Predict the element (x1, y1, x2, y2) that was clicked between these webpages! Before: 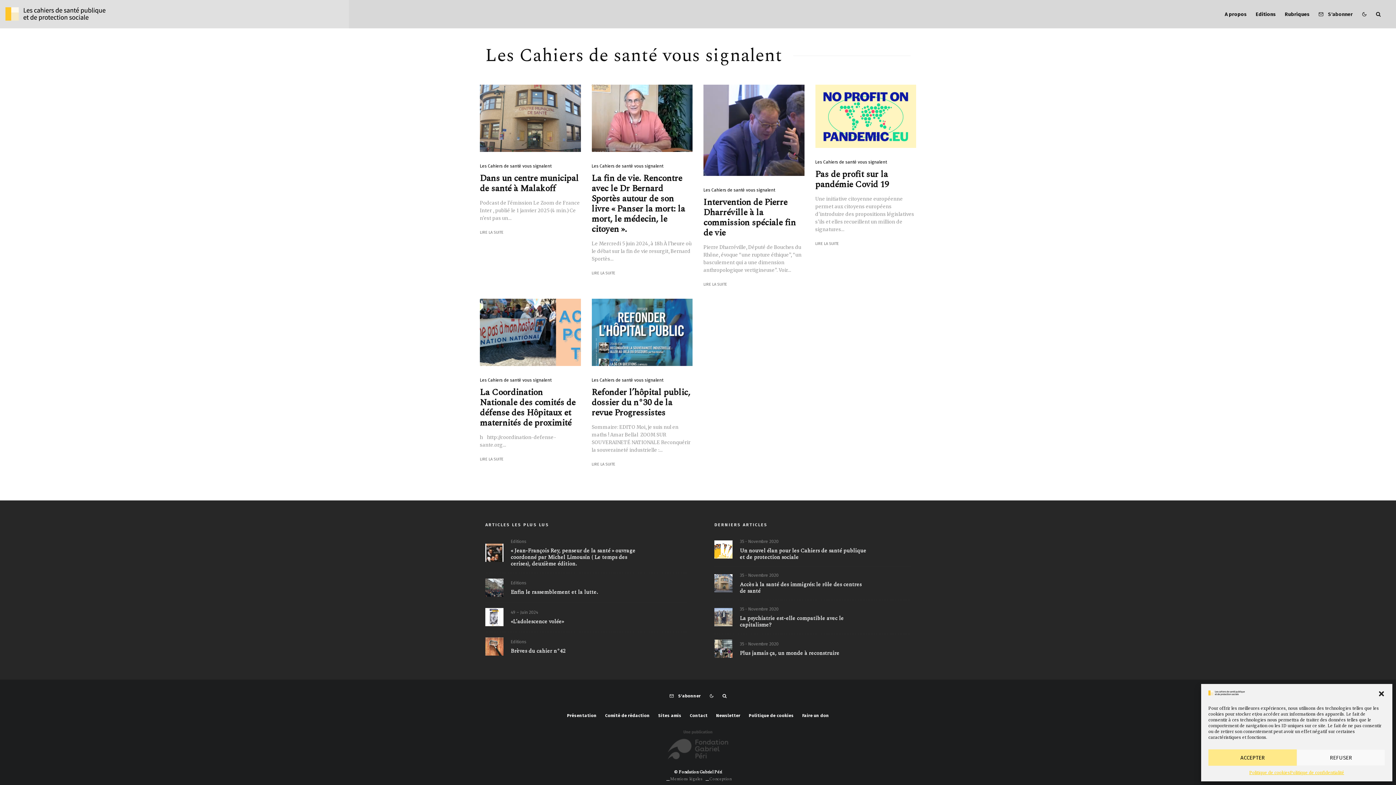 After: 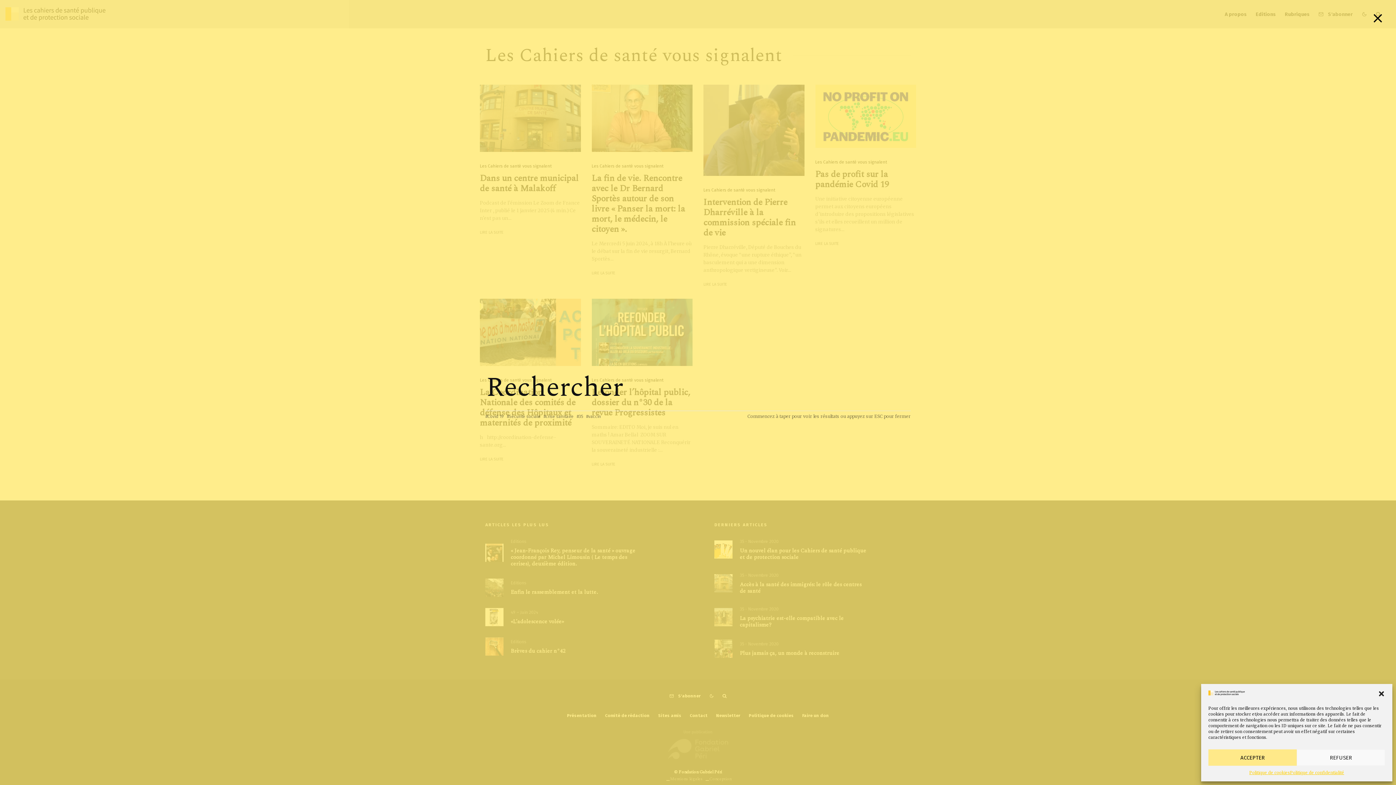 Action: bbox: (719, 694, 730, 698)